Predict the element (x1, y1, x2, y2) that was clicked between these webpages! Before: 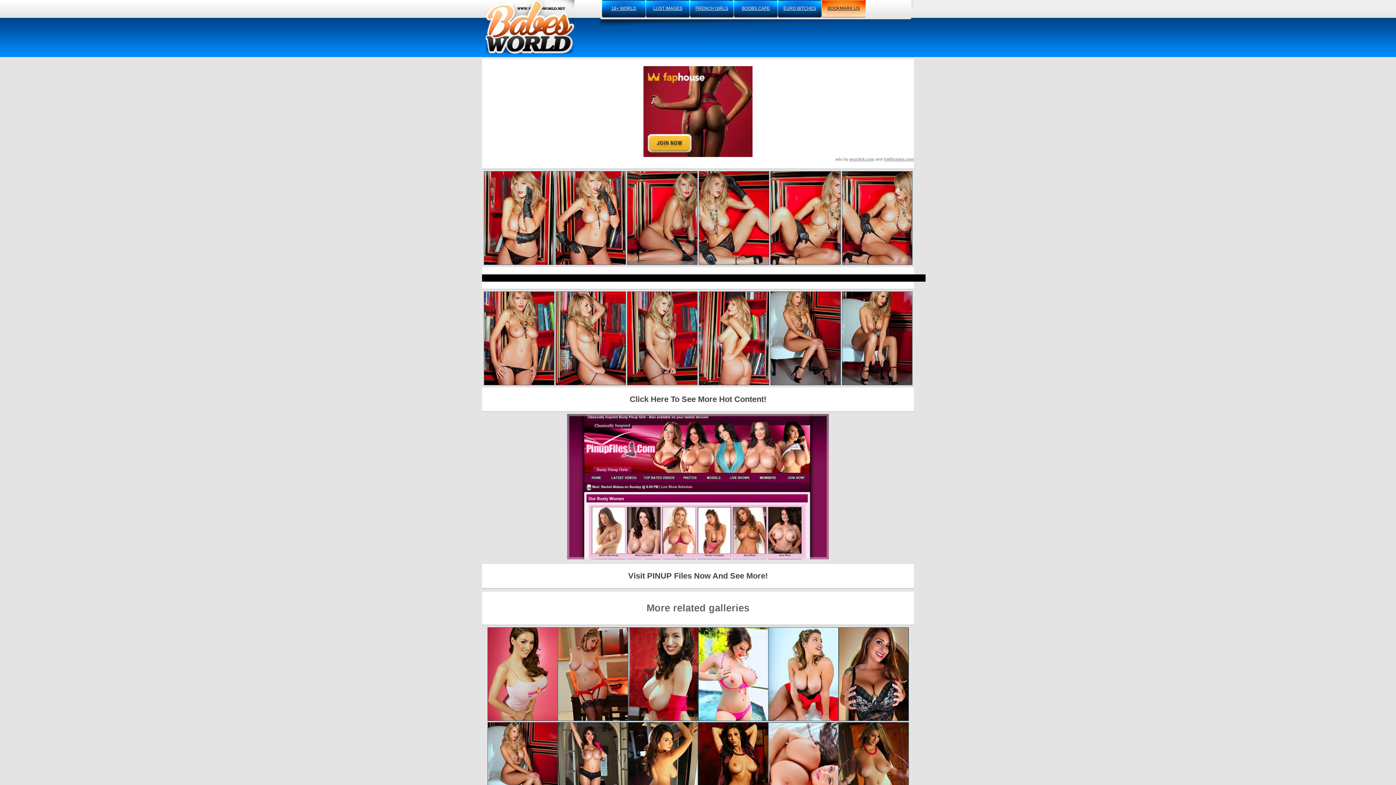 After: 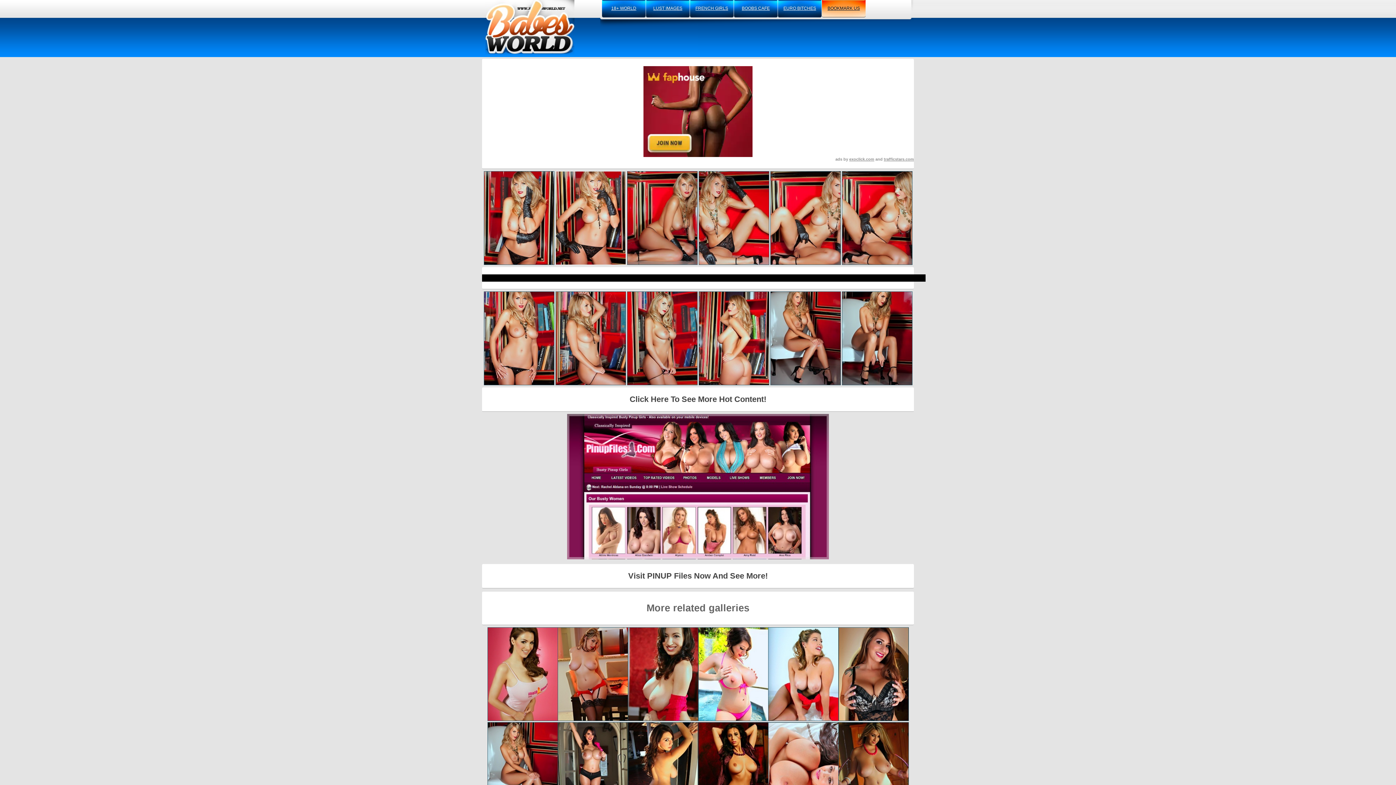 Action: bbox: (555, 171, 626, 265)